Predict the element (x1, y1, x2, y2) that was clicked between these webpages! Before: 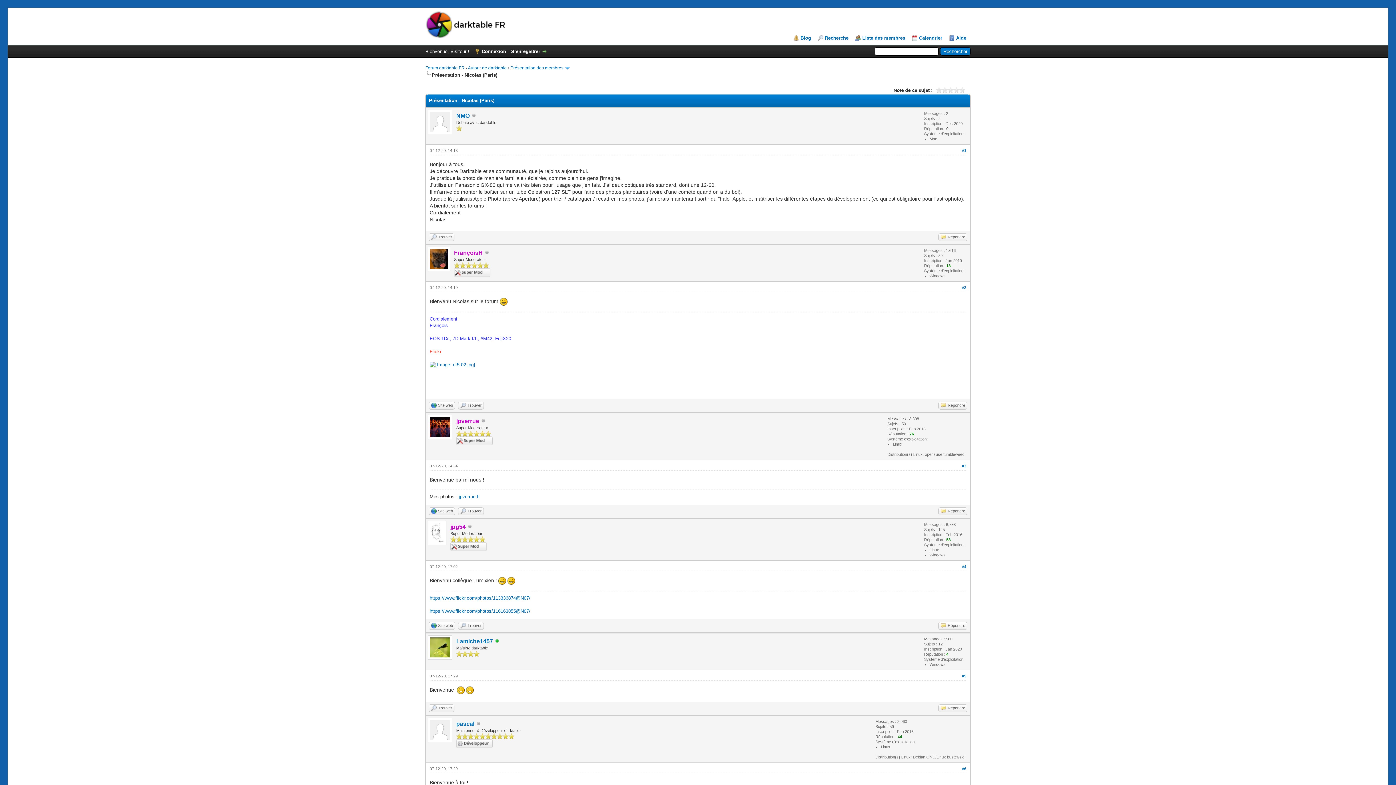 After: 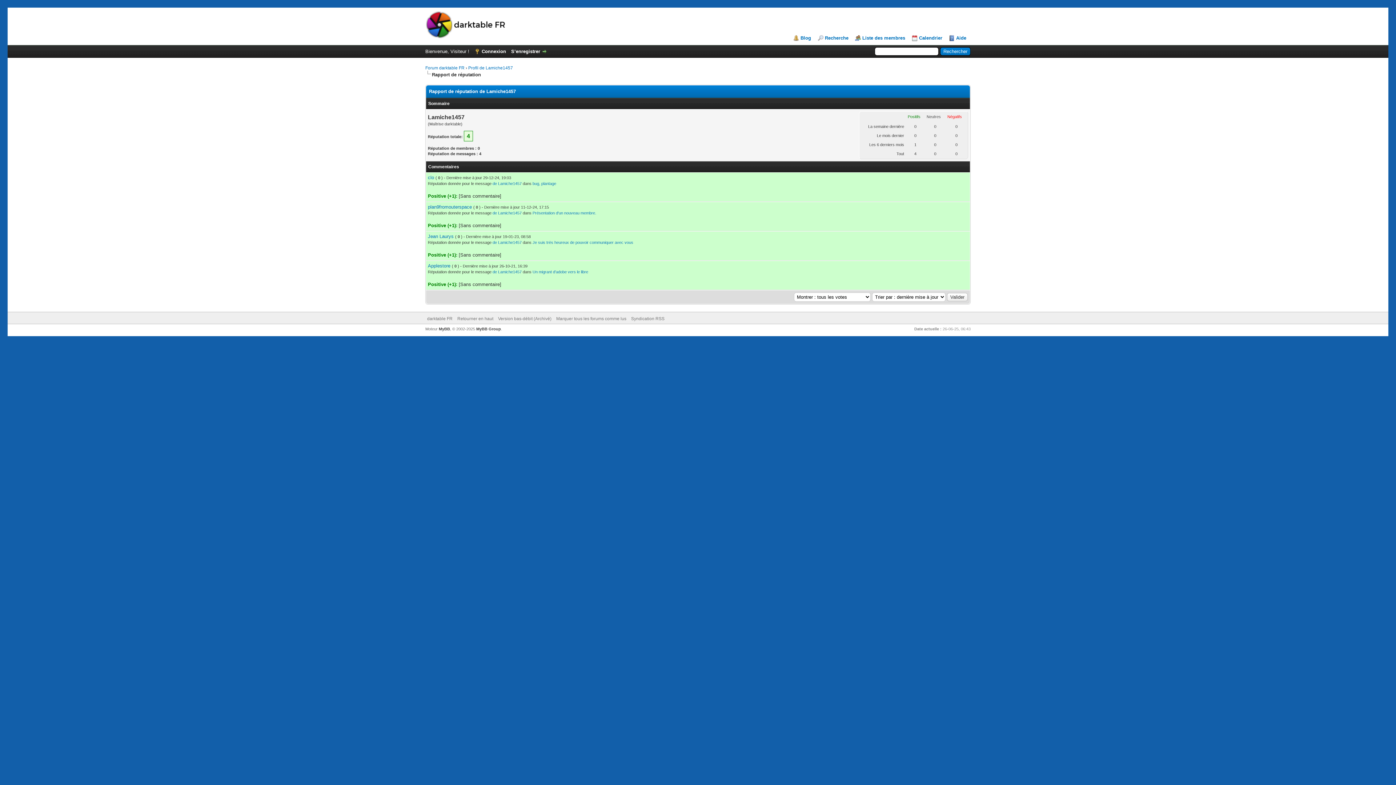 Action: bbox: (946, 652, 948, 656) label: 4